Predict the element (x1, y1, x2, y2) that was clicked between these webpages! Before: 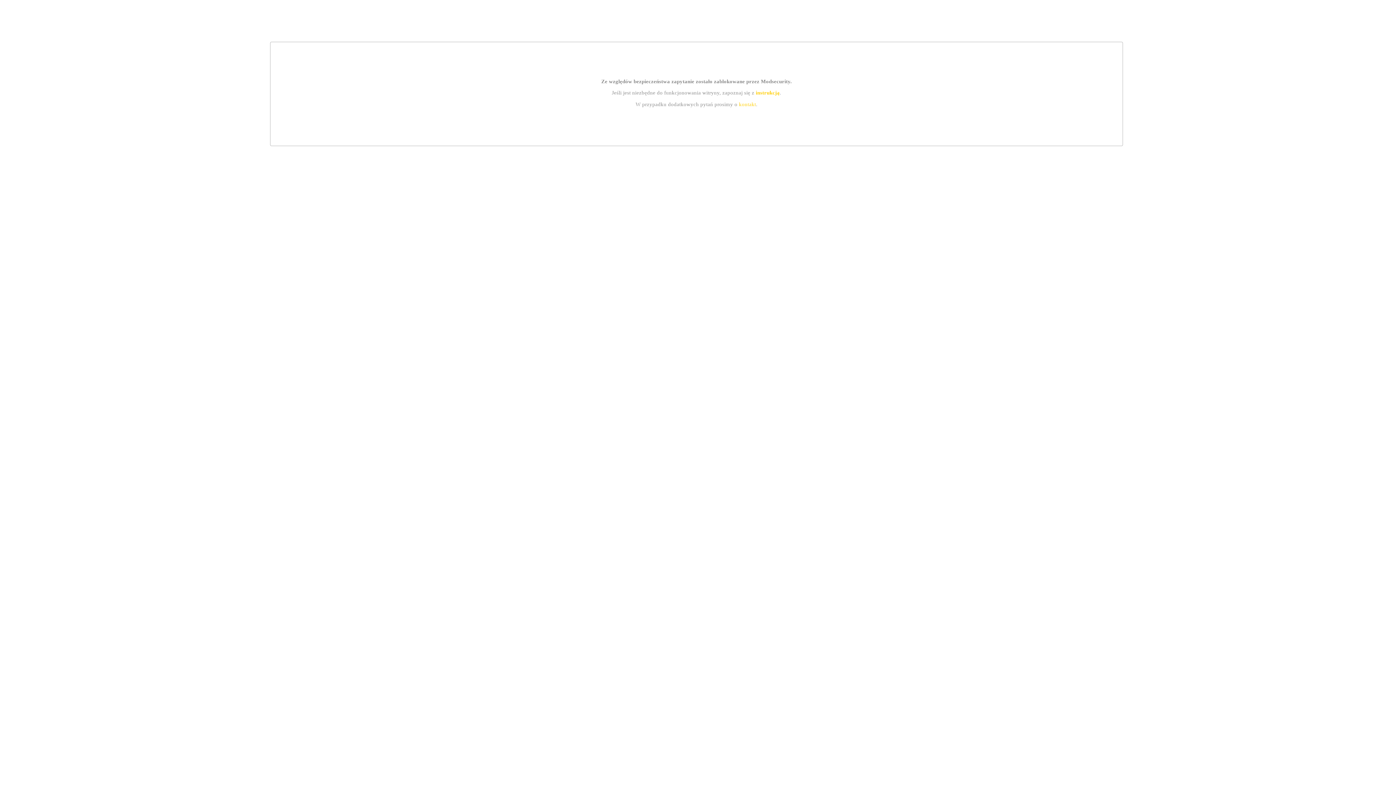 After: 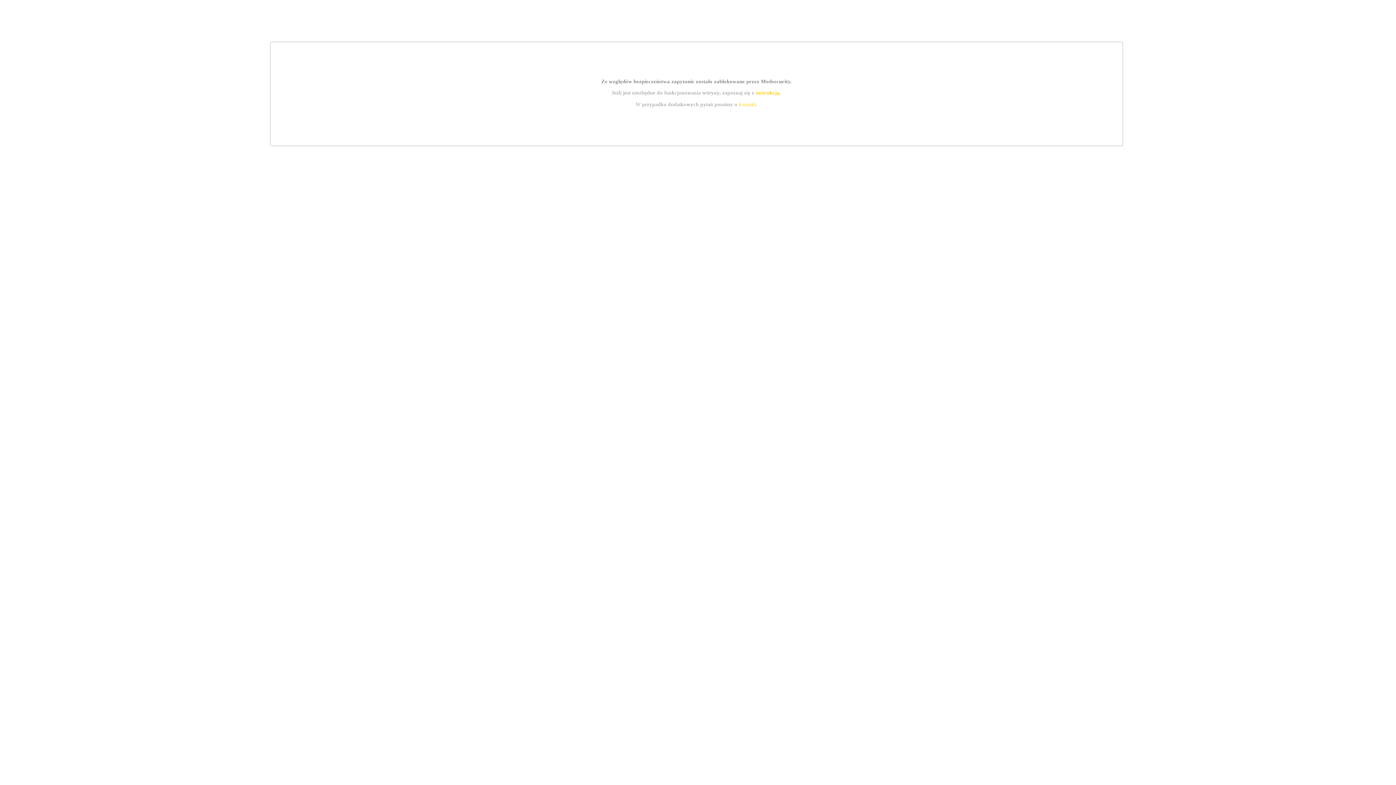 Action: label: kontakt bbox: (739, 101, 756, 107)